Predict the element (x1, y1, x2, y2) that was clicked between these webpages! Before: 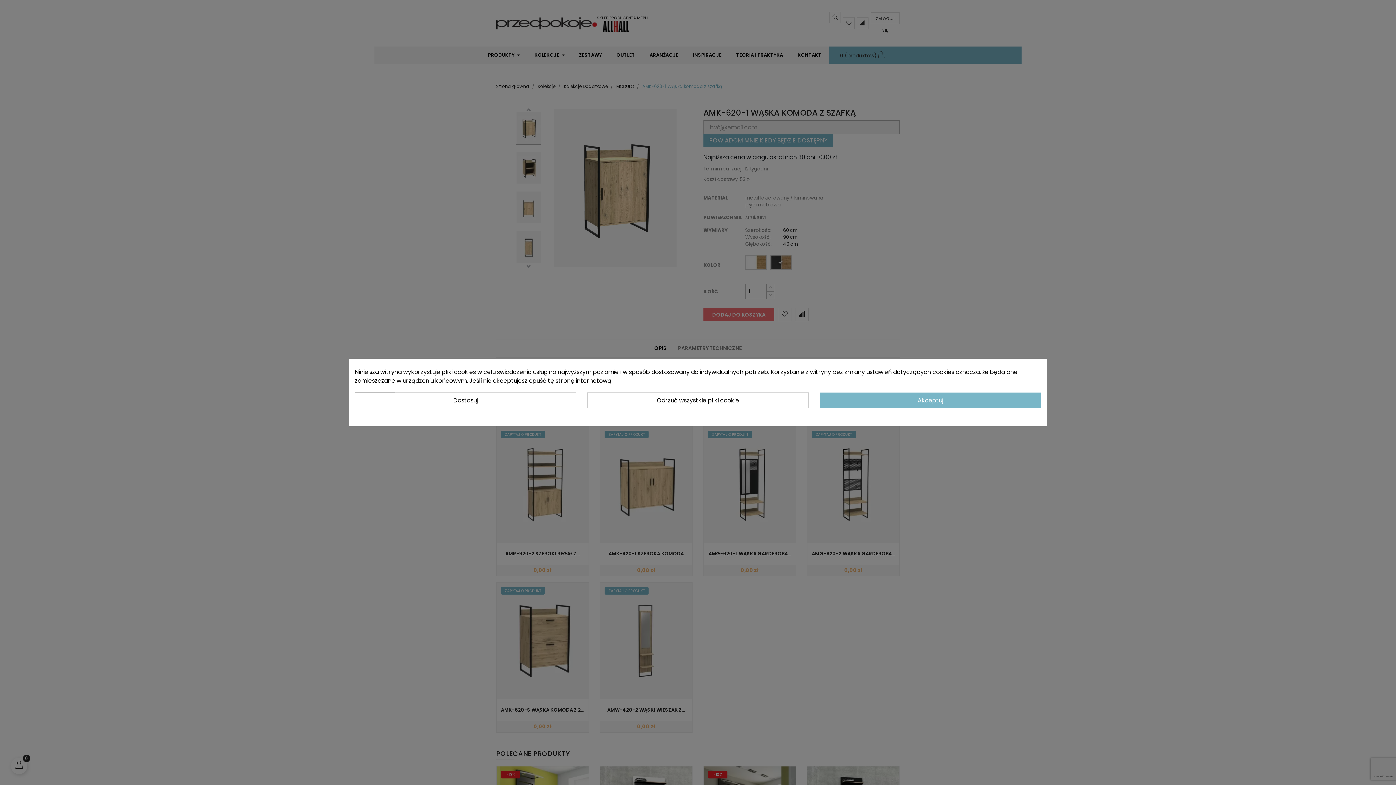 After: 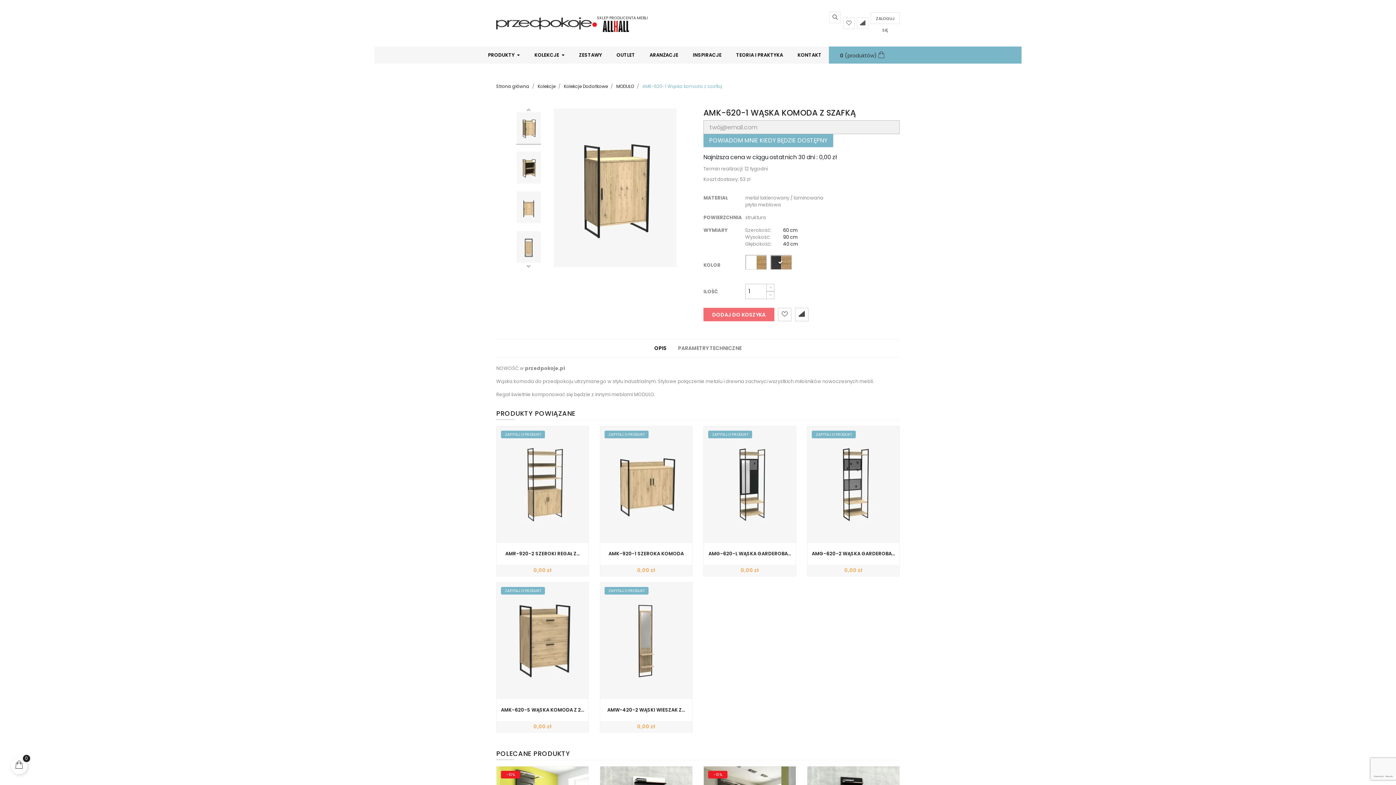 Action: bbox: (819, 392, 1041, 408) label: Akceptuj